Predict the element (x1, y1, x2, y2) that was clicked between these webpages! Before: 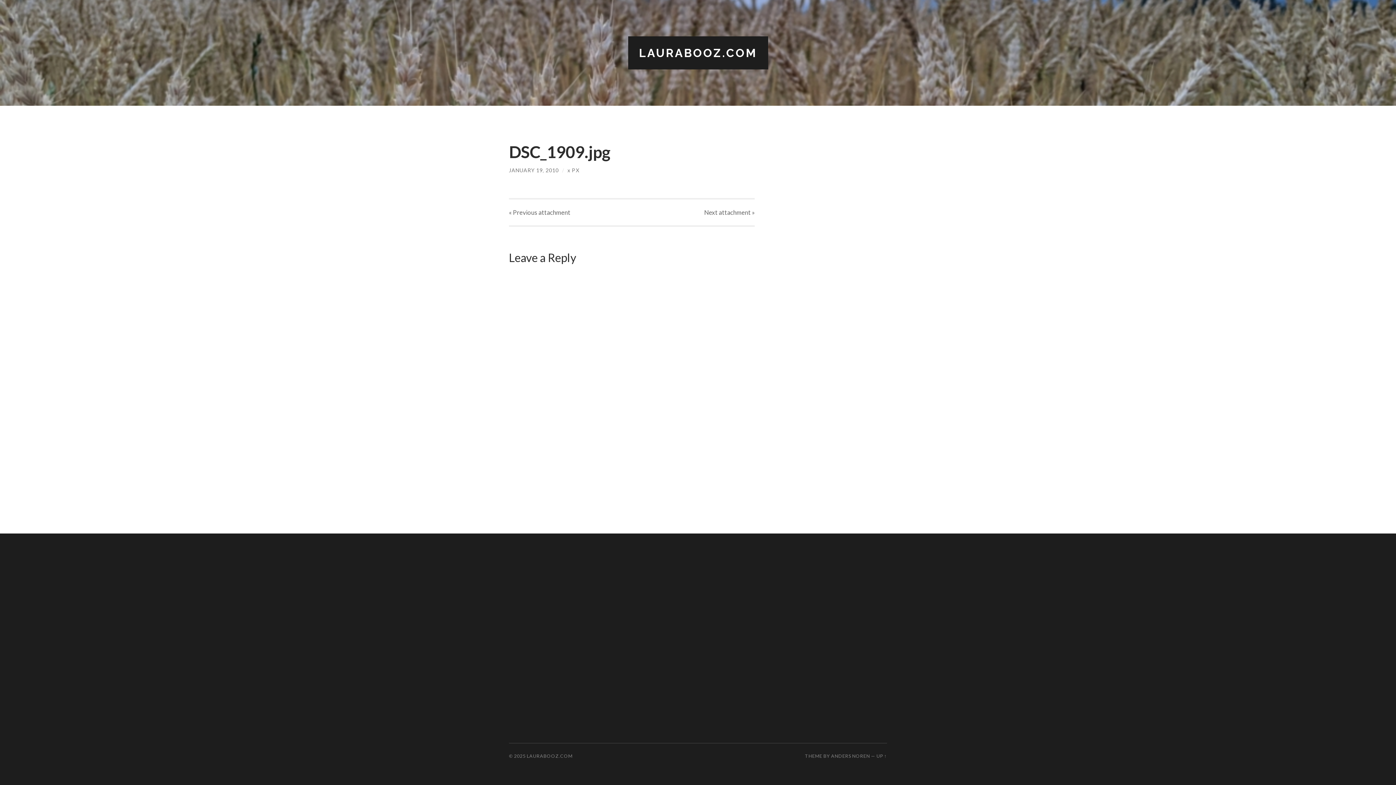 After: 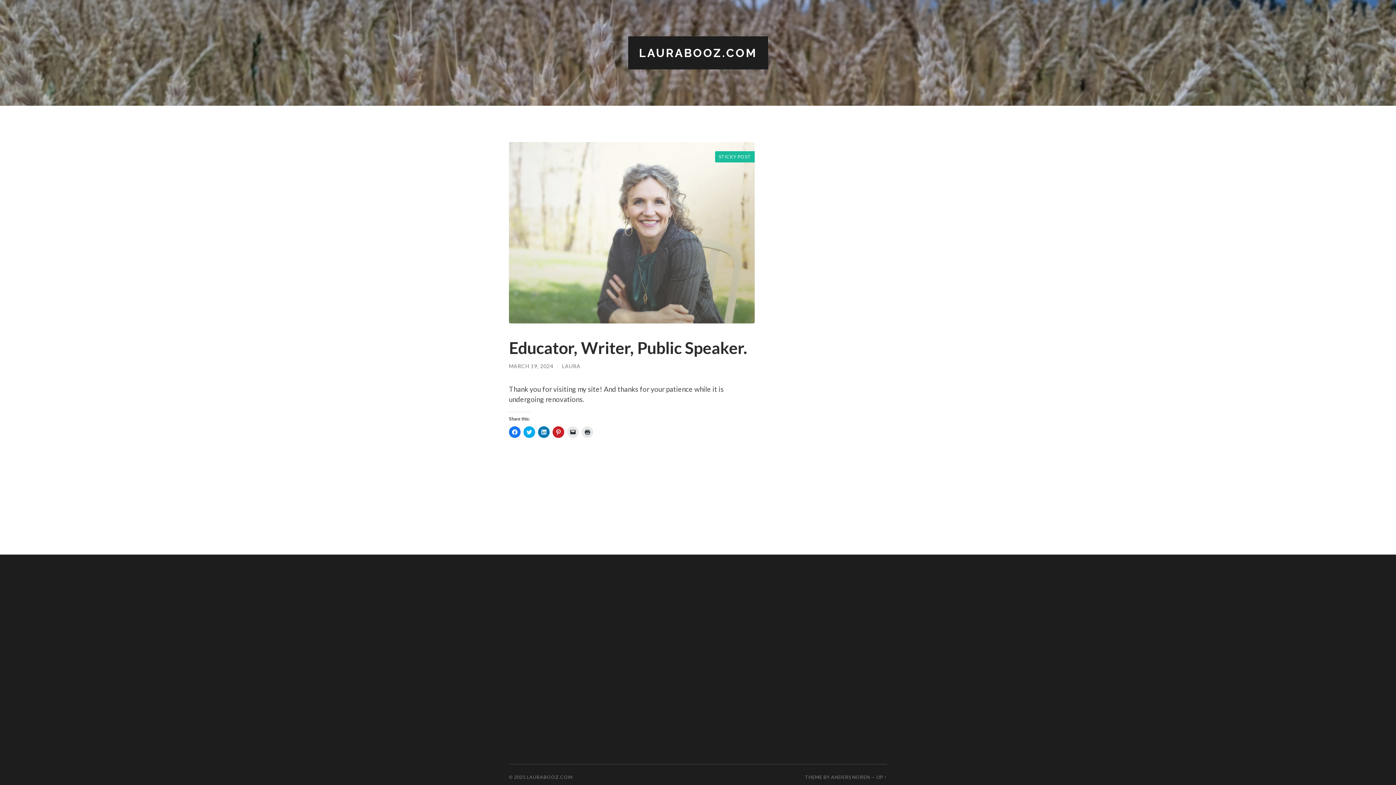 Action: label: LAURABOOZ.COM bbox: (526, 753, 572, 759)